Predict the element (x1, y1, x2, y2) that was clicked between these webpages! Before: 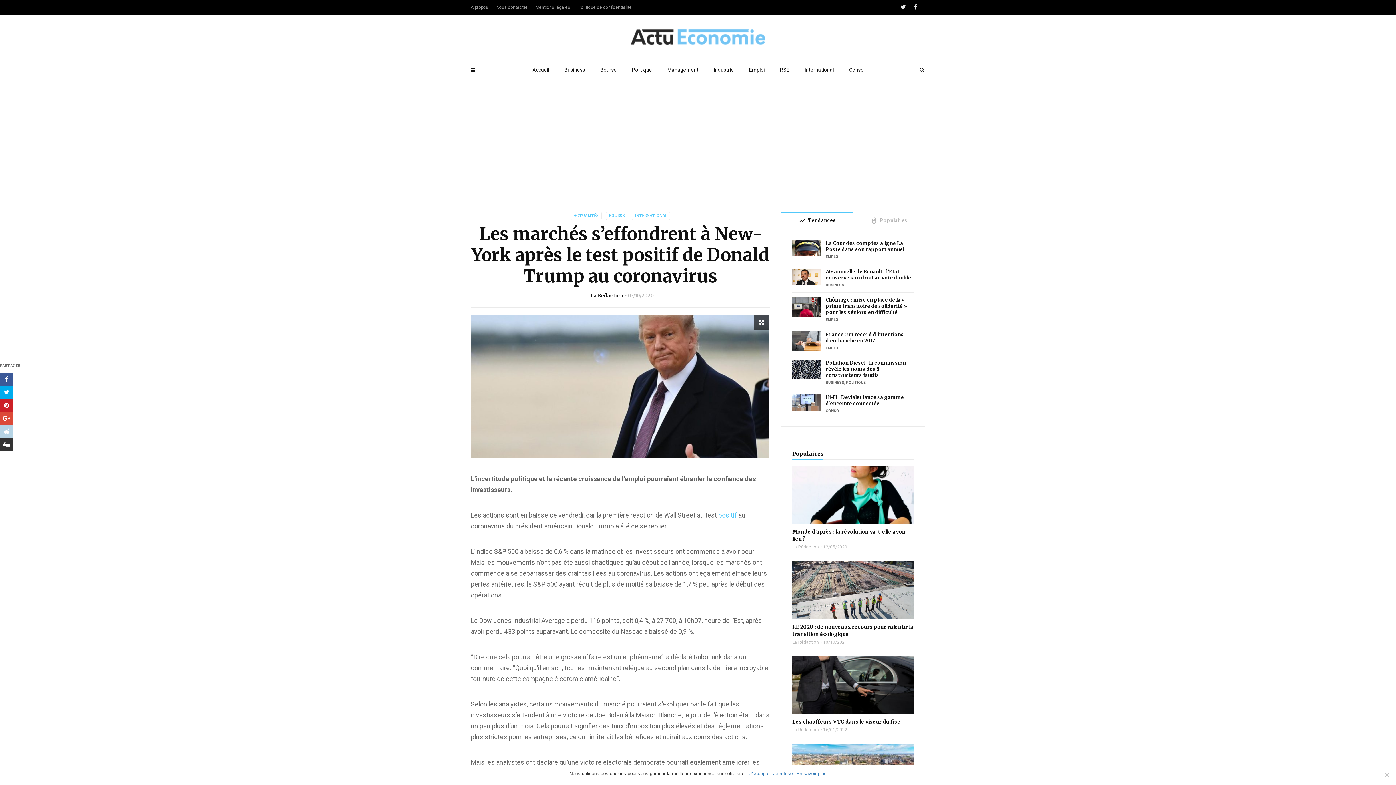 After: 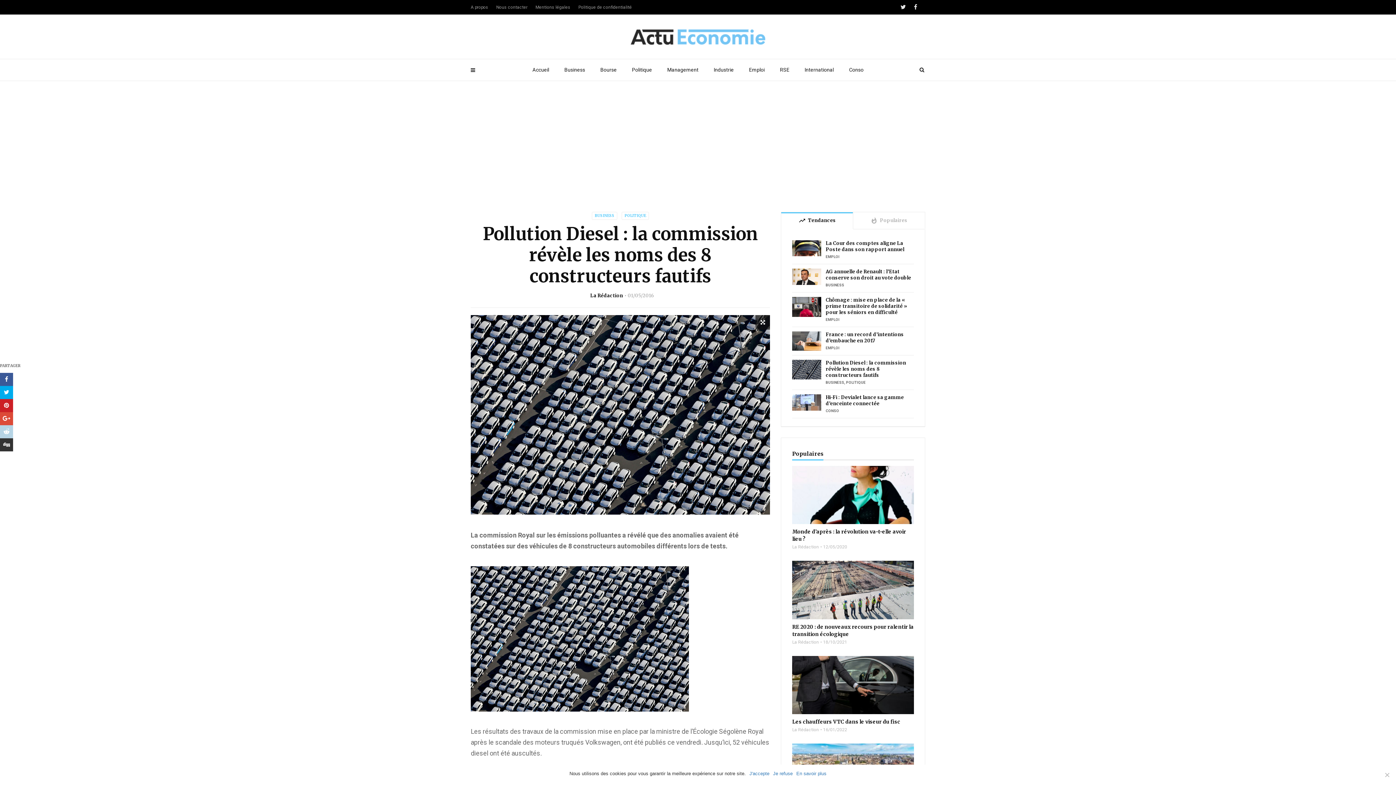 Action: bbox: (825, 360, 914, 378) label: Pollution Diesel : la commission révèle les noms des 8 constructeurs fautifs